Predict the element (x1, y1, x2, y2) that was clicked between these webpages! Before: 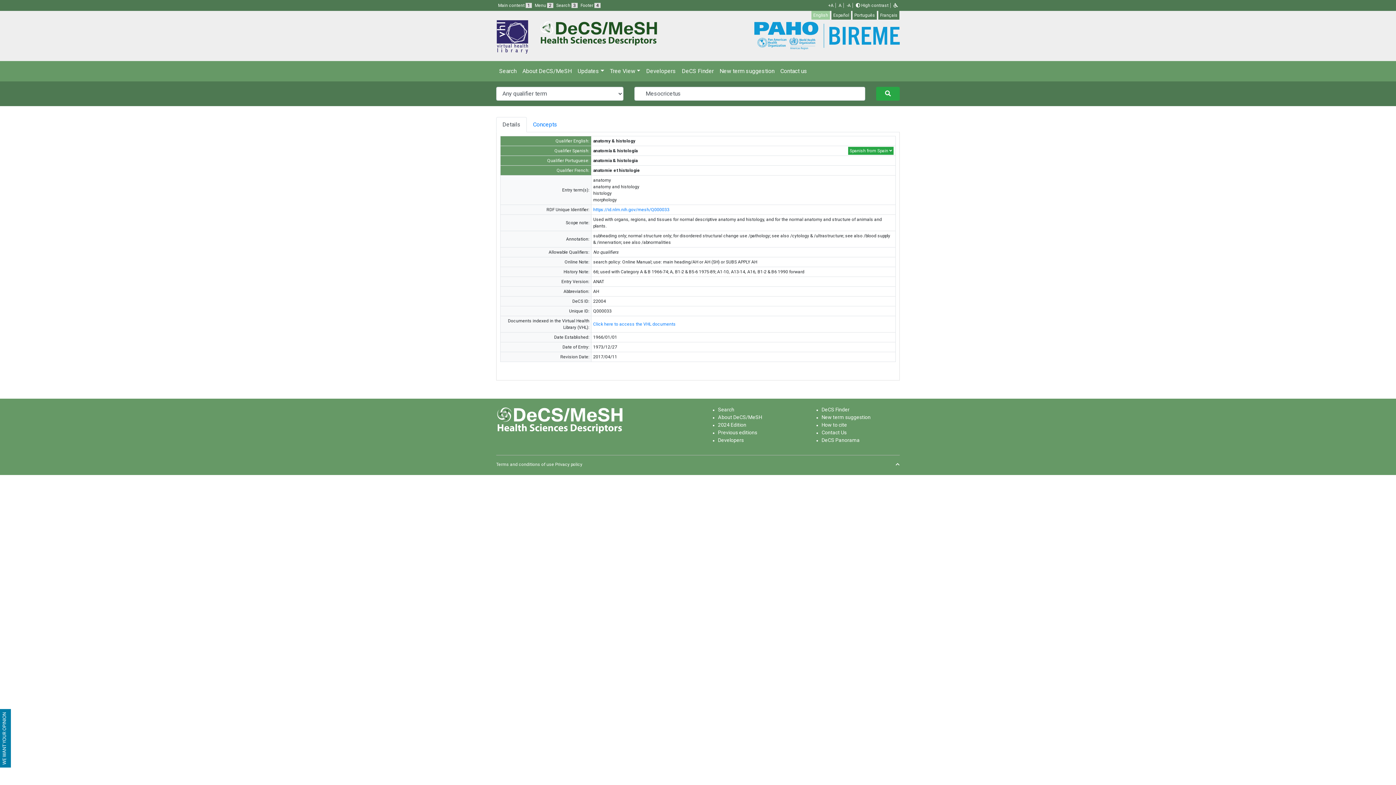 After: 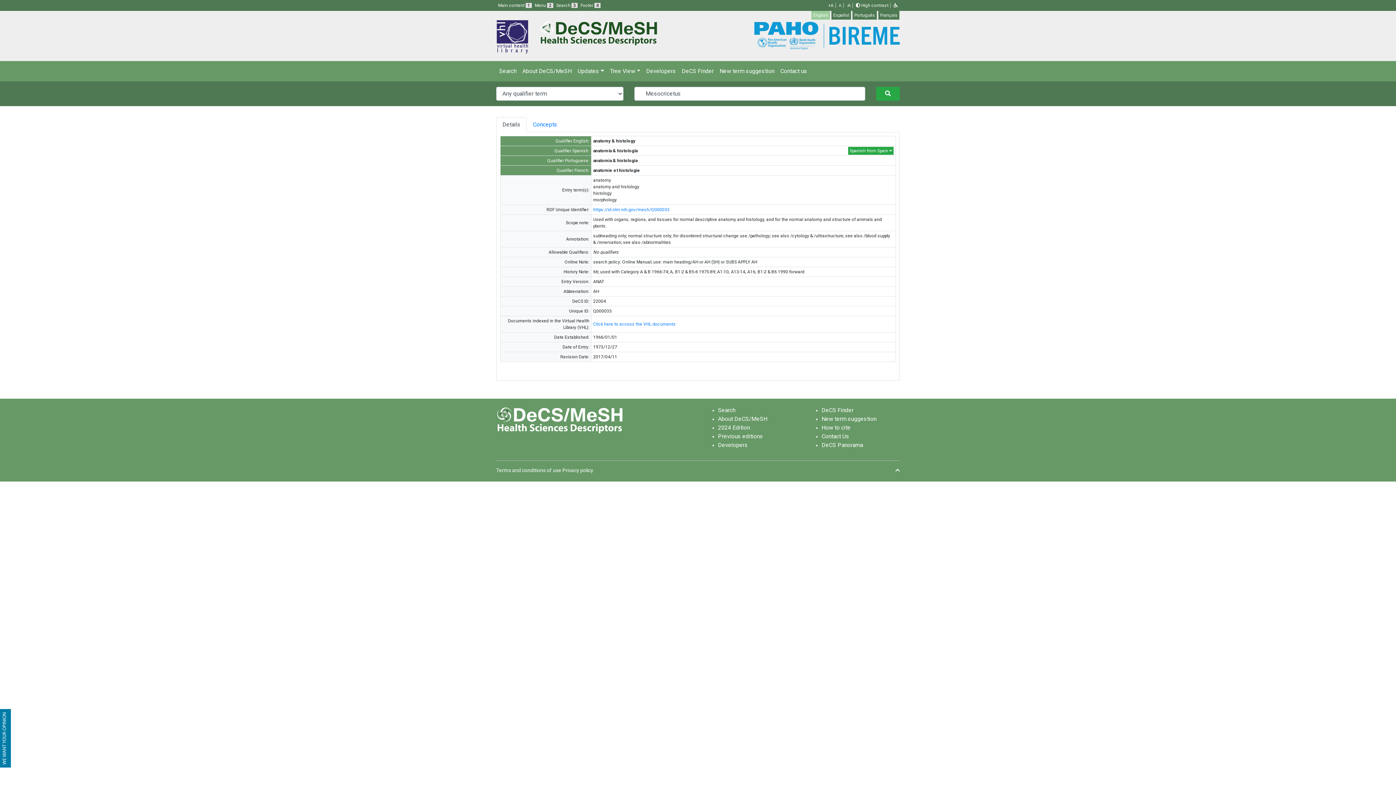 Action: bbox: (837, 2, 844, 8) label: A